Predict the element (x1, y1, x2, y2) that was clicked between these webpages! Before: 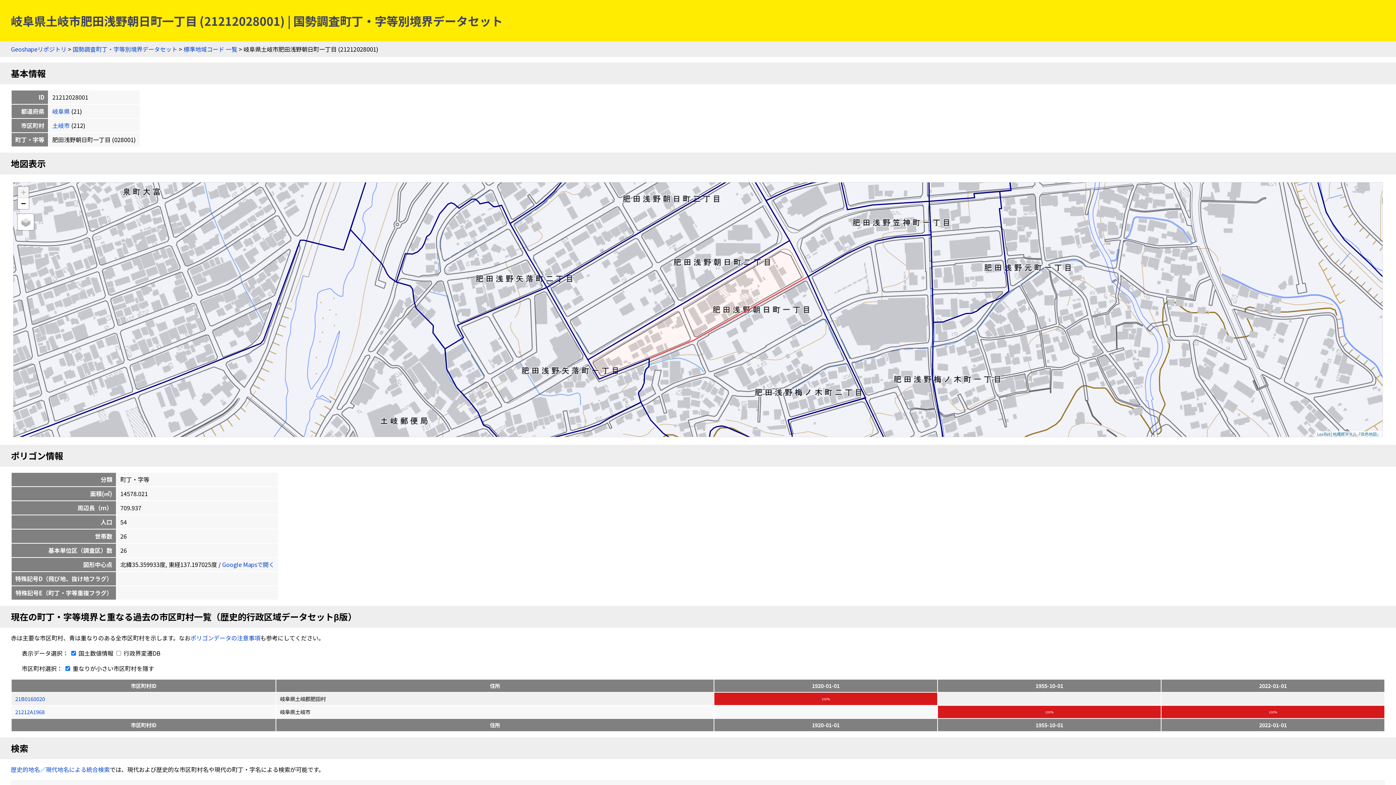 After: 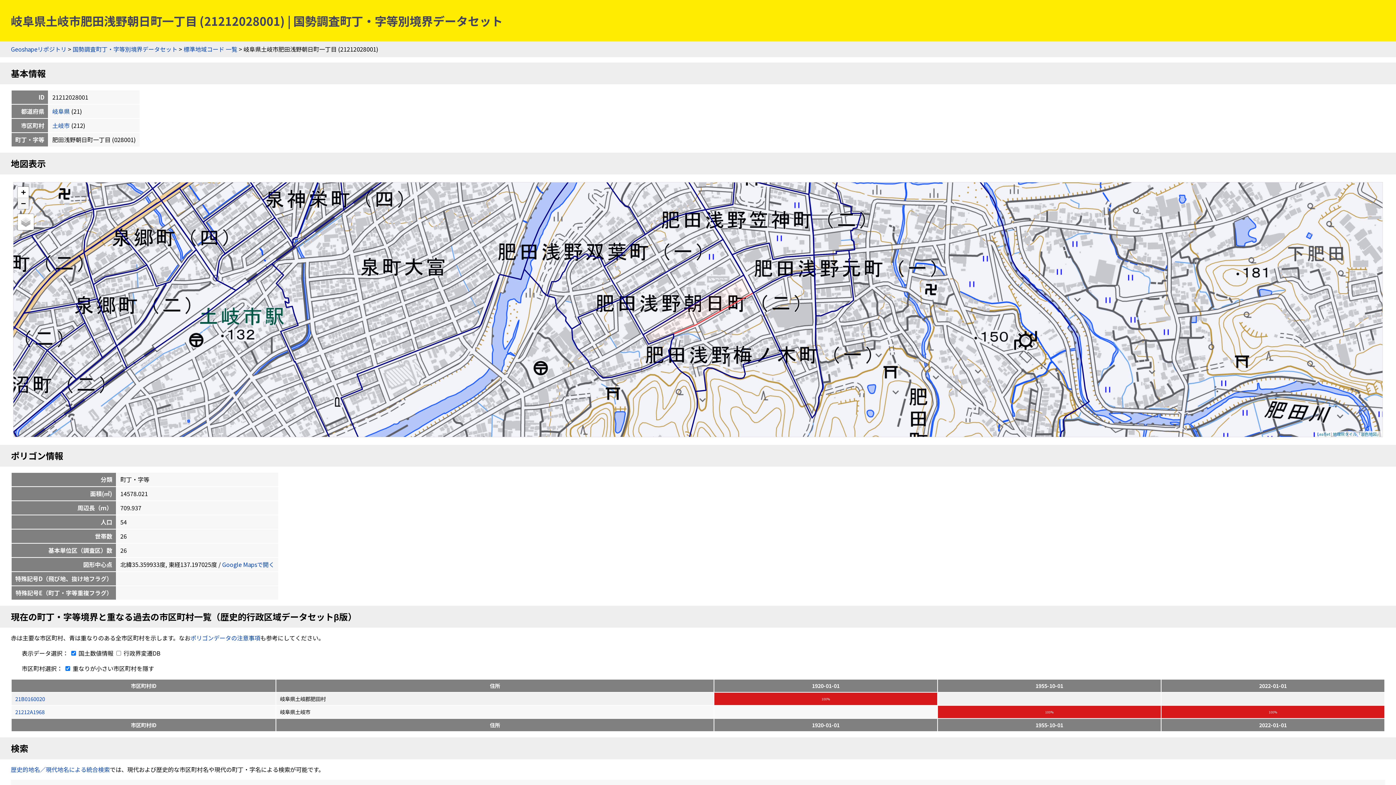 Action: bbox: (17, 198, 28, 209) label: Zoom out